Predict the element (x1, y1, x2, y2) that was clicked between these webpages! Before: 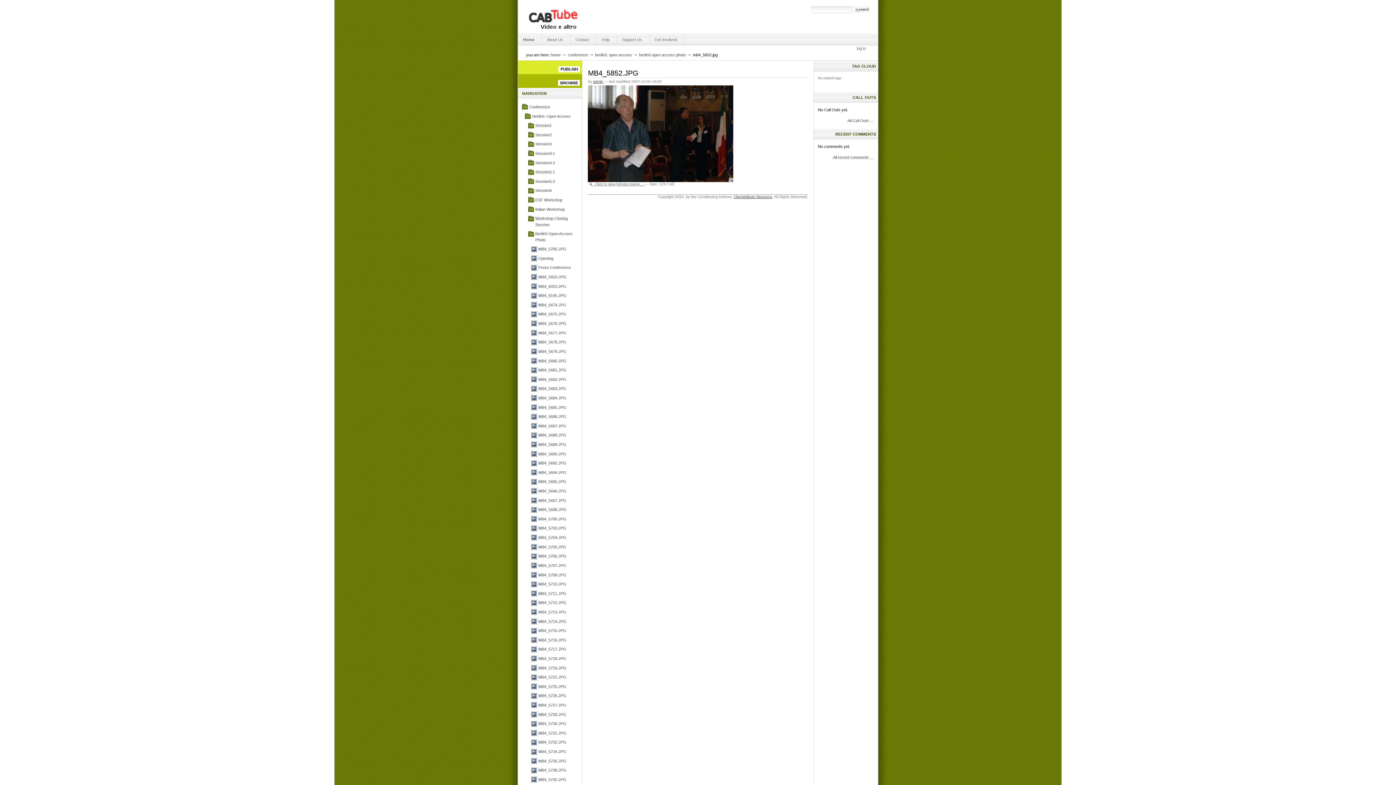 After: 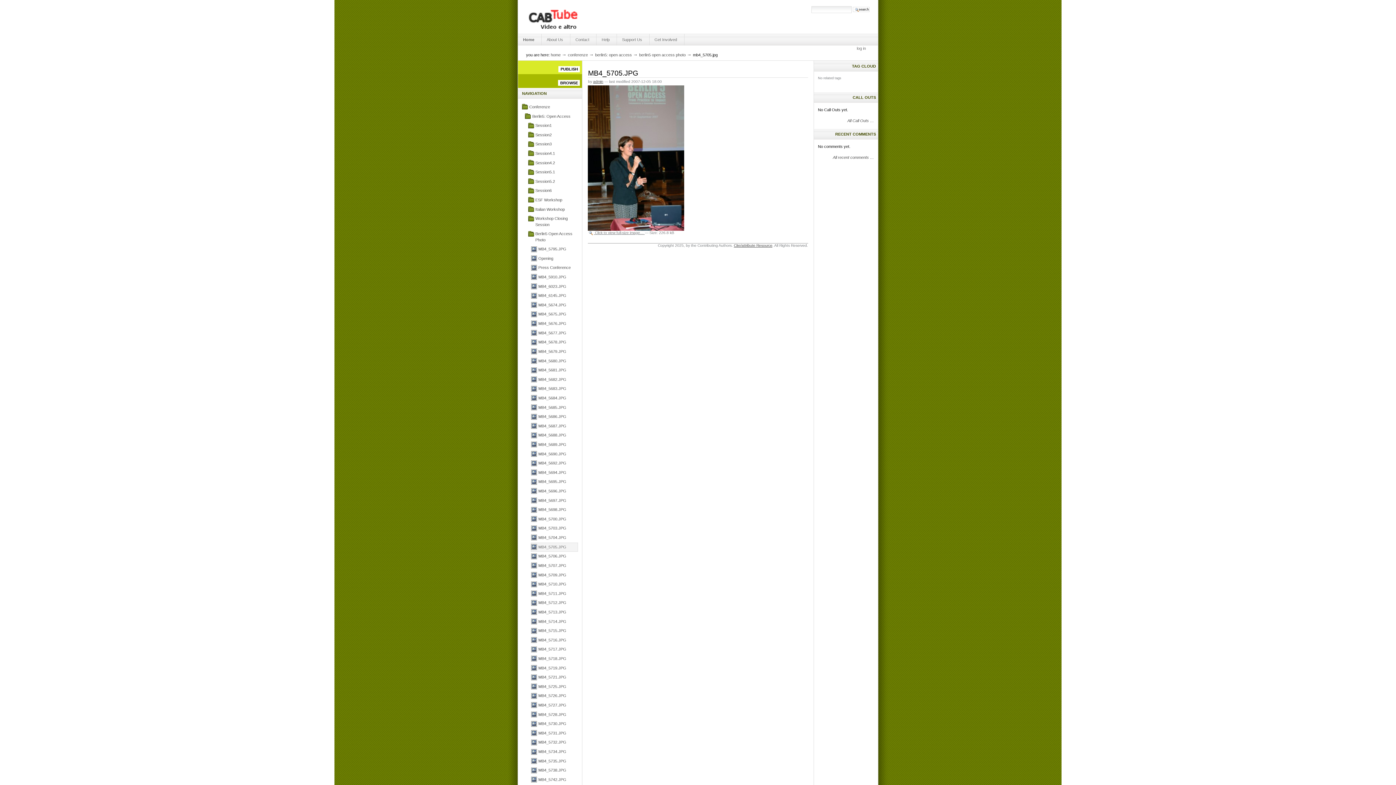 Action: bbox: (530, 543, 578, 552) label: MB4_5705.JPG